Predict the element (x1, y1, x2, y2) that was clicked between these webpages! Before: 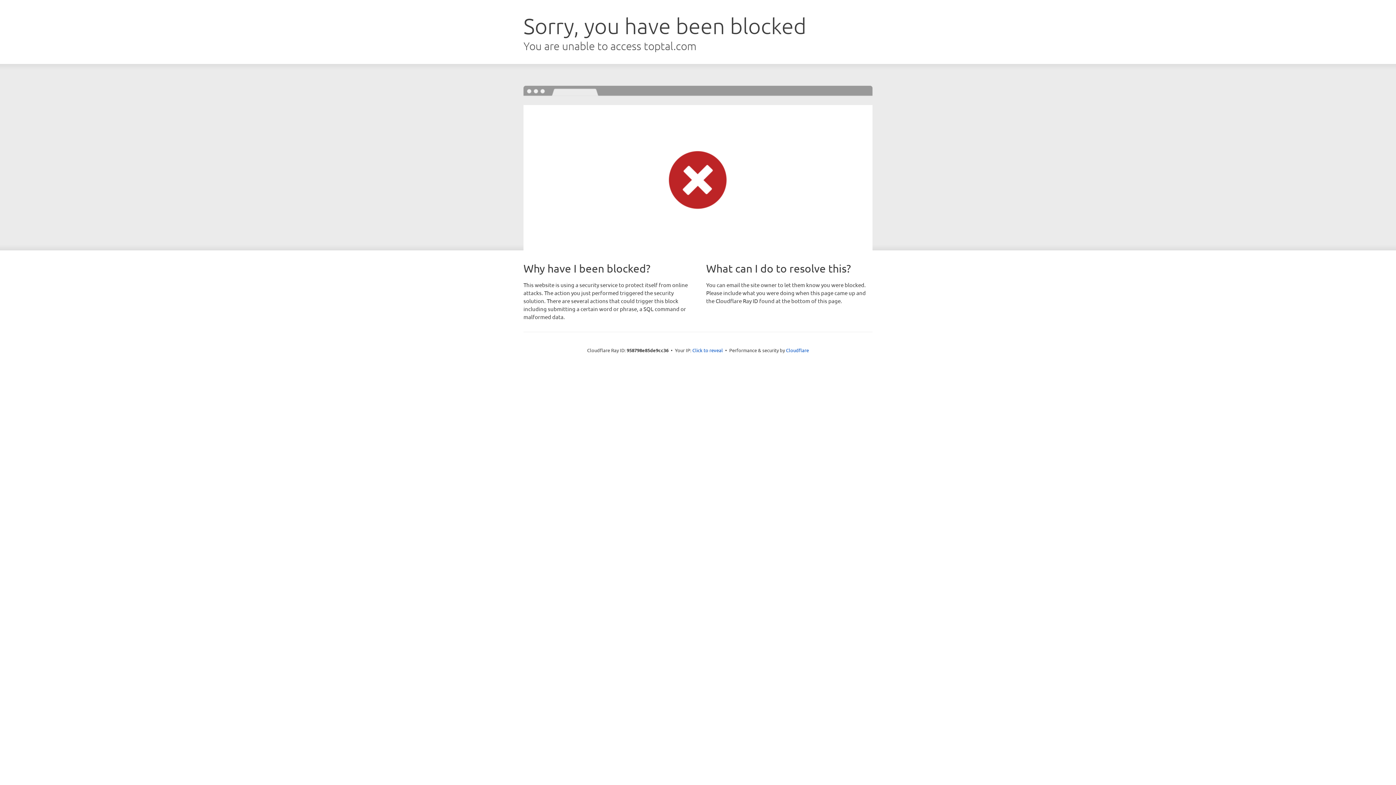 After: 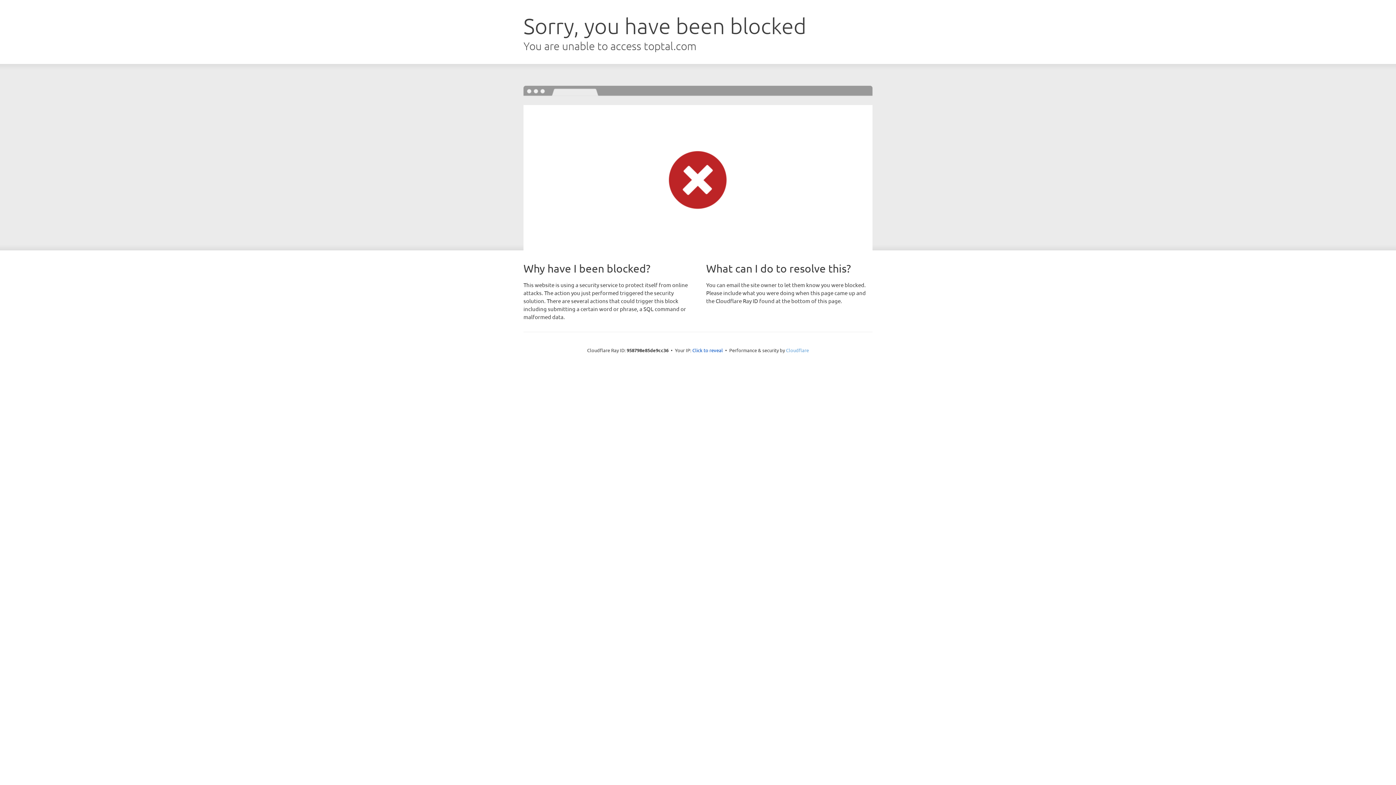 Action: bbox: (786, 347, 809, 353) label: Cloudflare